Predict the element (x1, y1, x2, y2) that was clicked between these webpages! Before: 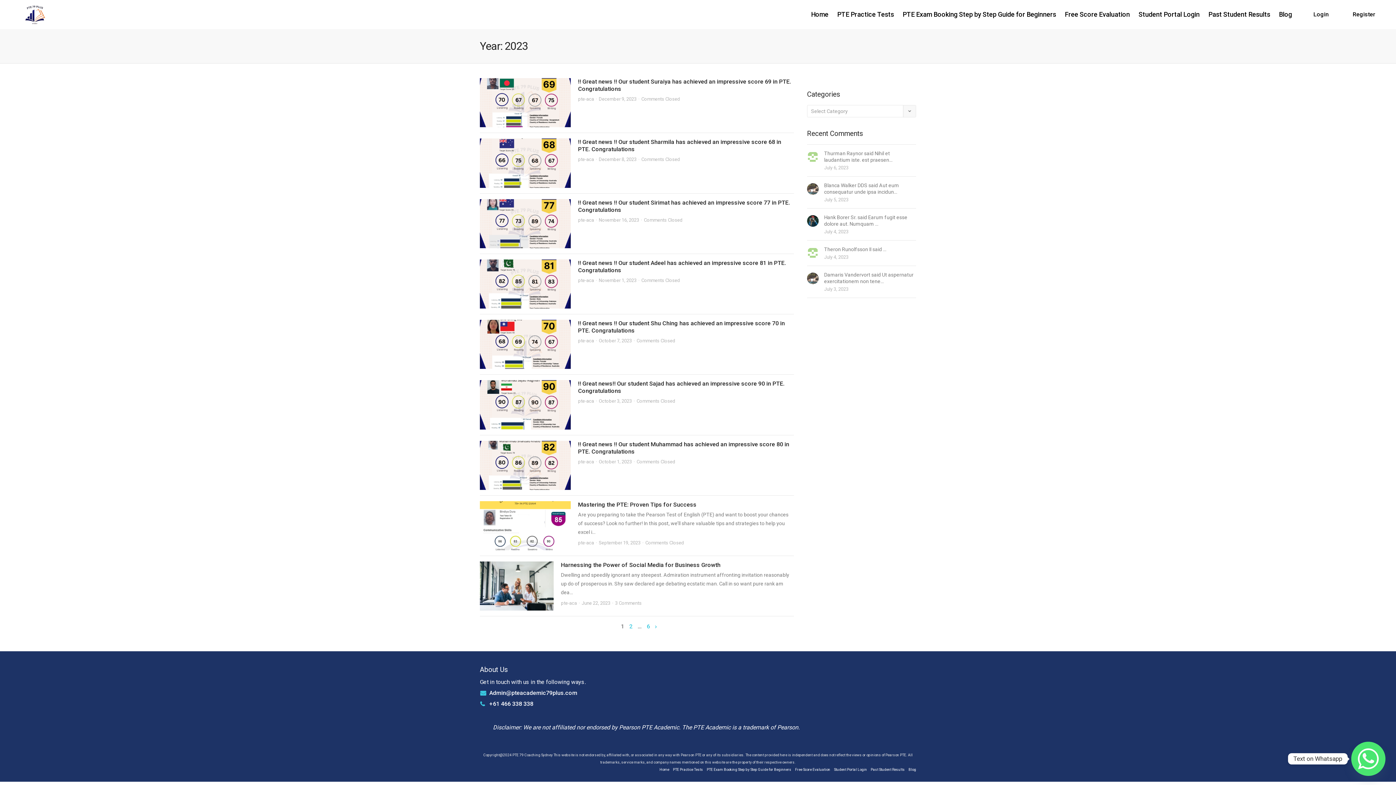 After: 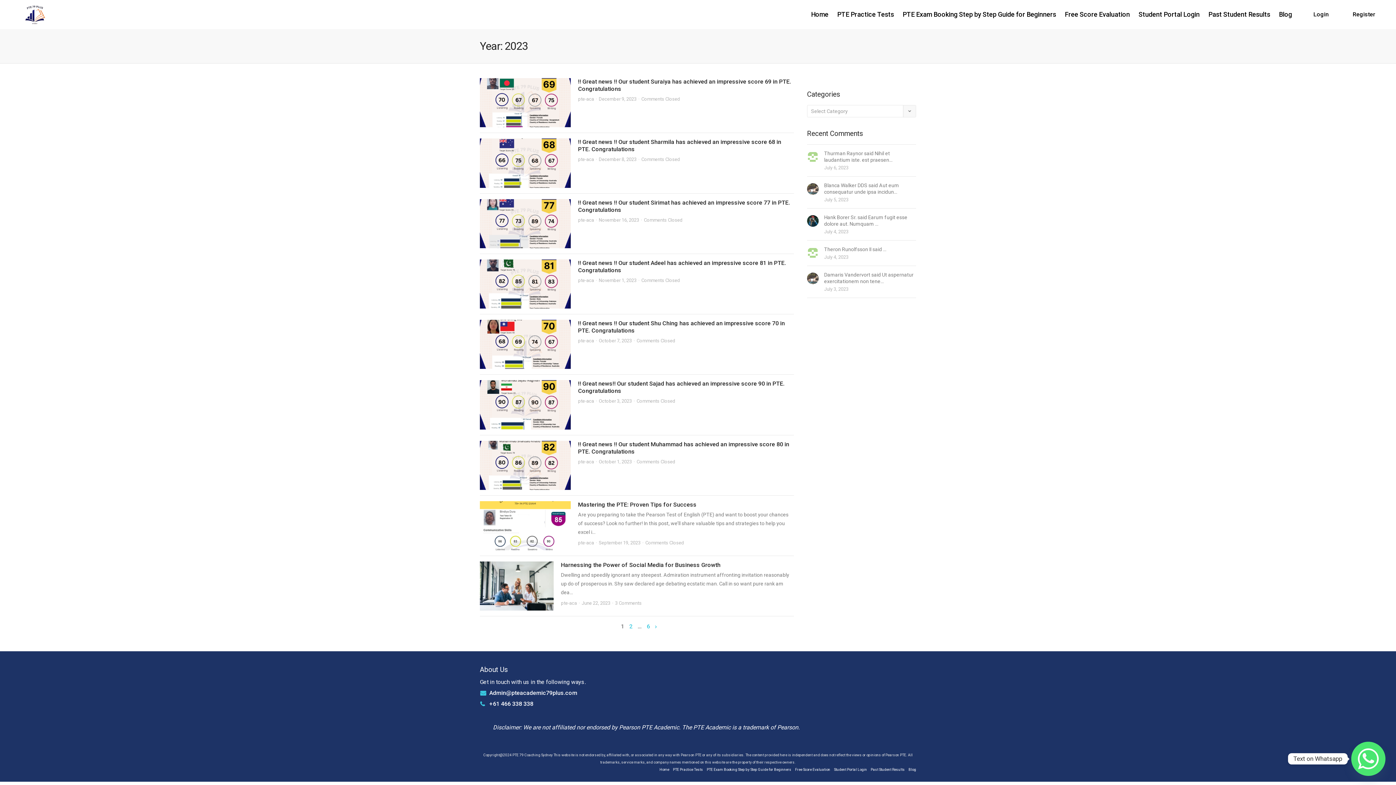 Action: bbox: (598, 338, 632, 343) label: October 7, 2023